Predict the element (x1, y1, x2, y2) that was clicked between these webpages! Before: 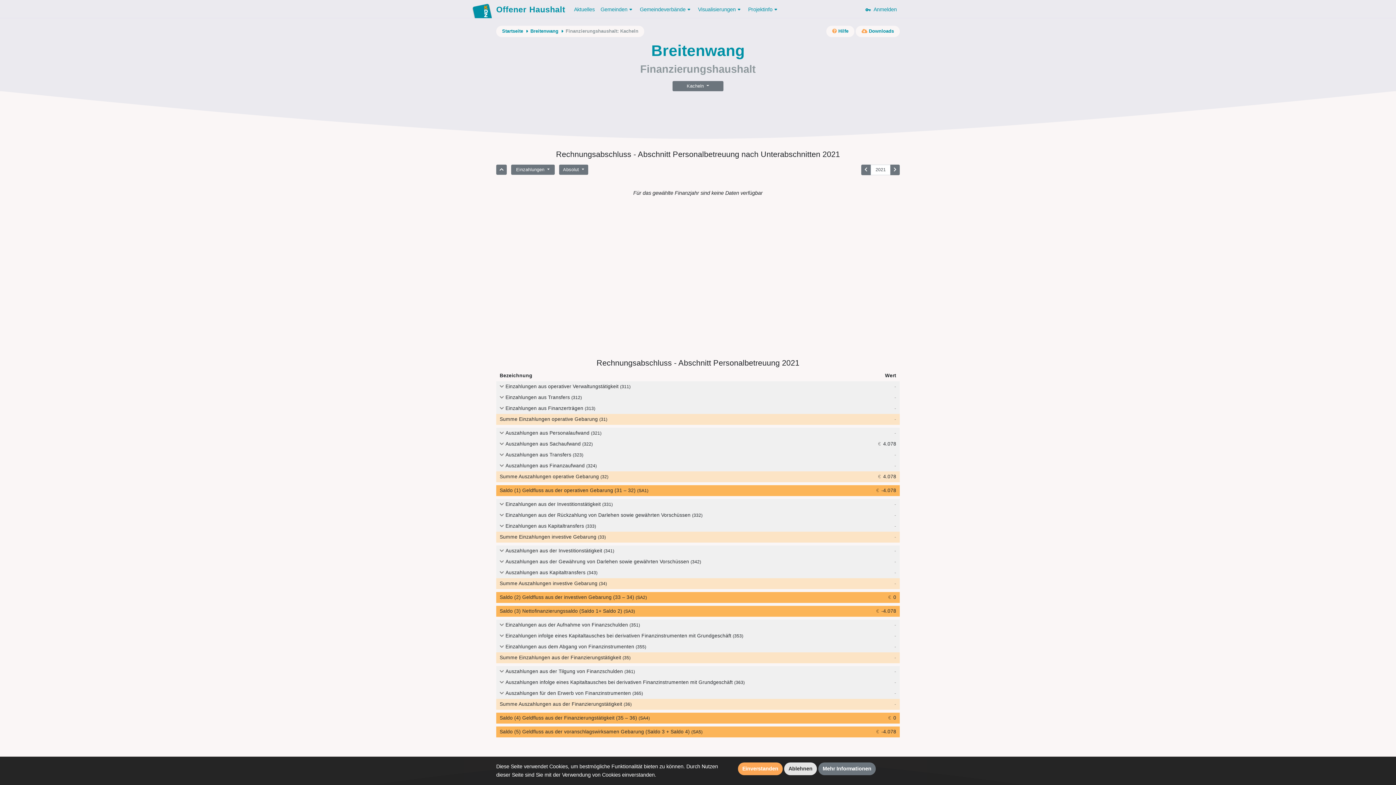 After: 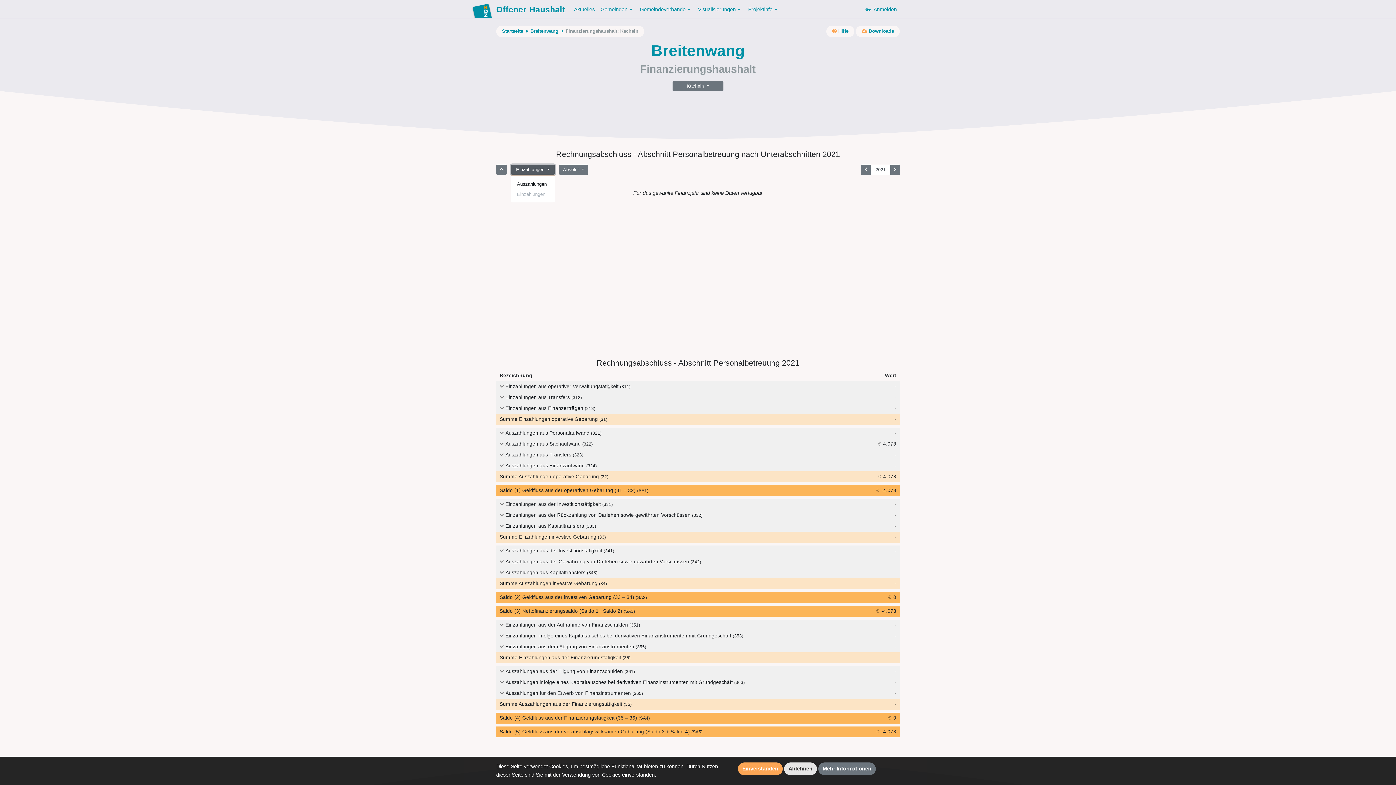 Action: label: Einzahlungen  bbox: (511, 164, 554, 174)